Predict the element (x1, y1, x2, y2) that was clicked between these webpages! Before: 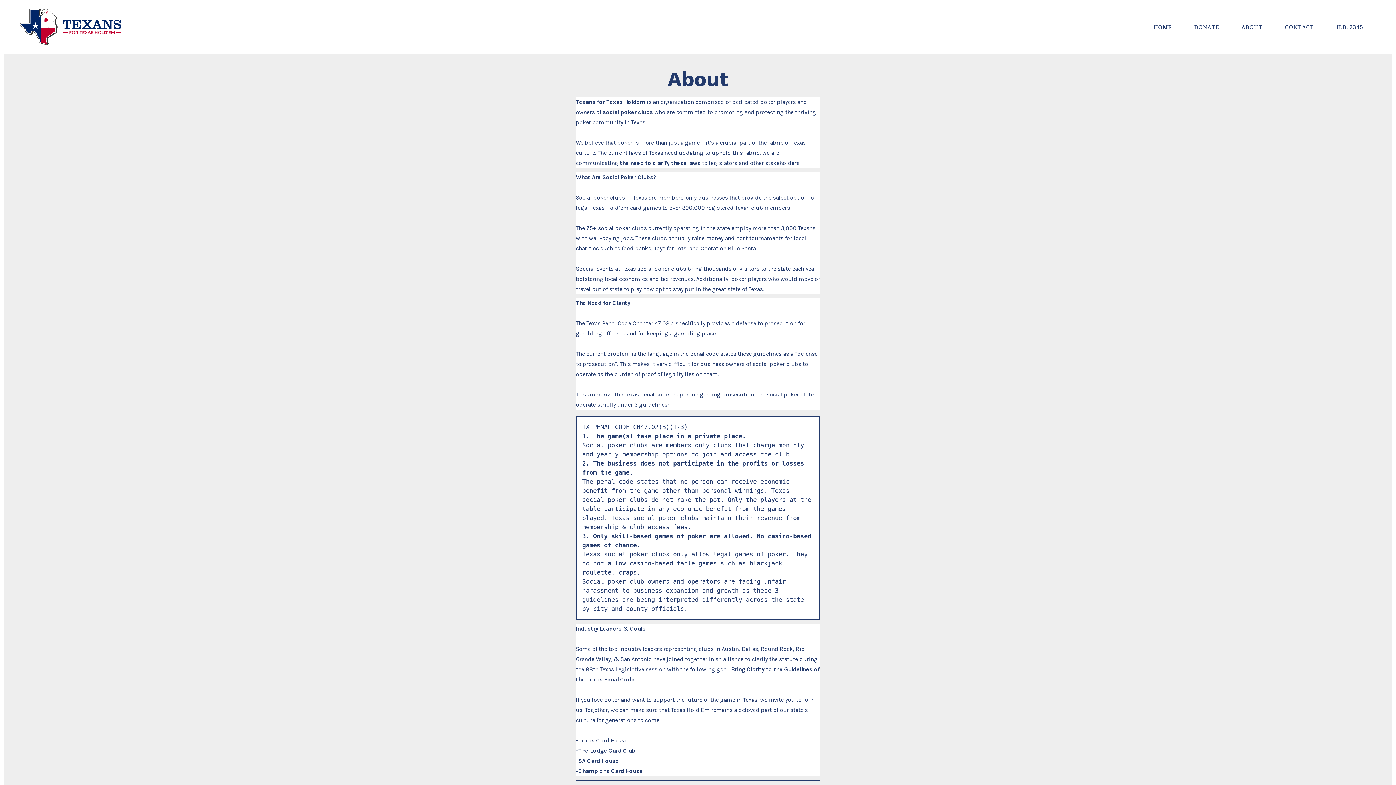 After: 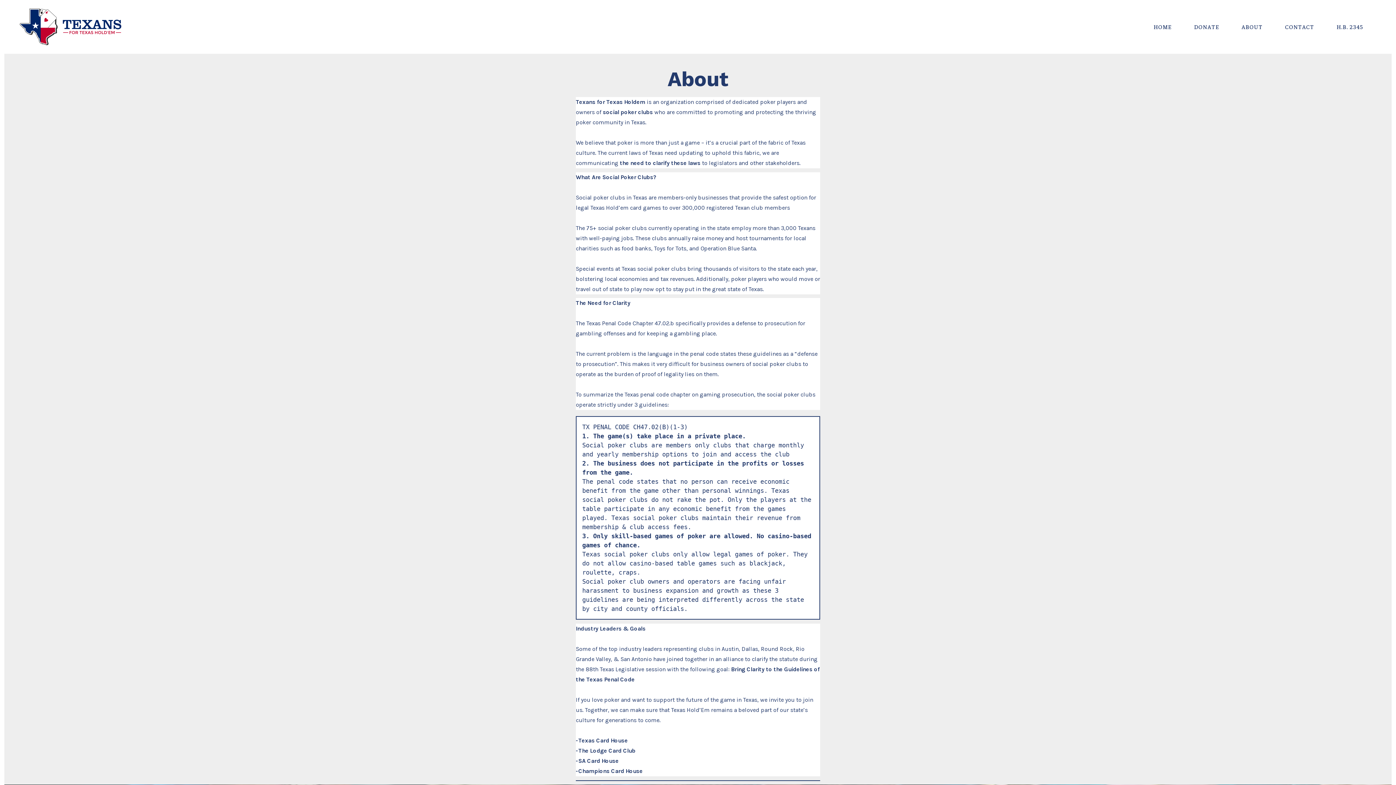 Action: bbox: (1241, 21, 1262, 31) label: ABOUT